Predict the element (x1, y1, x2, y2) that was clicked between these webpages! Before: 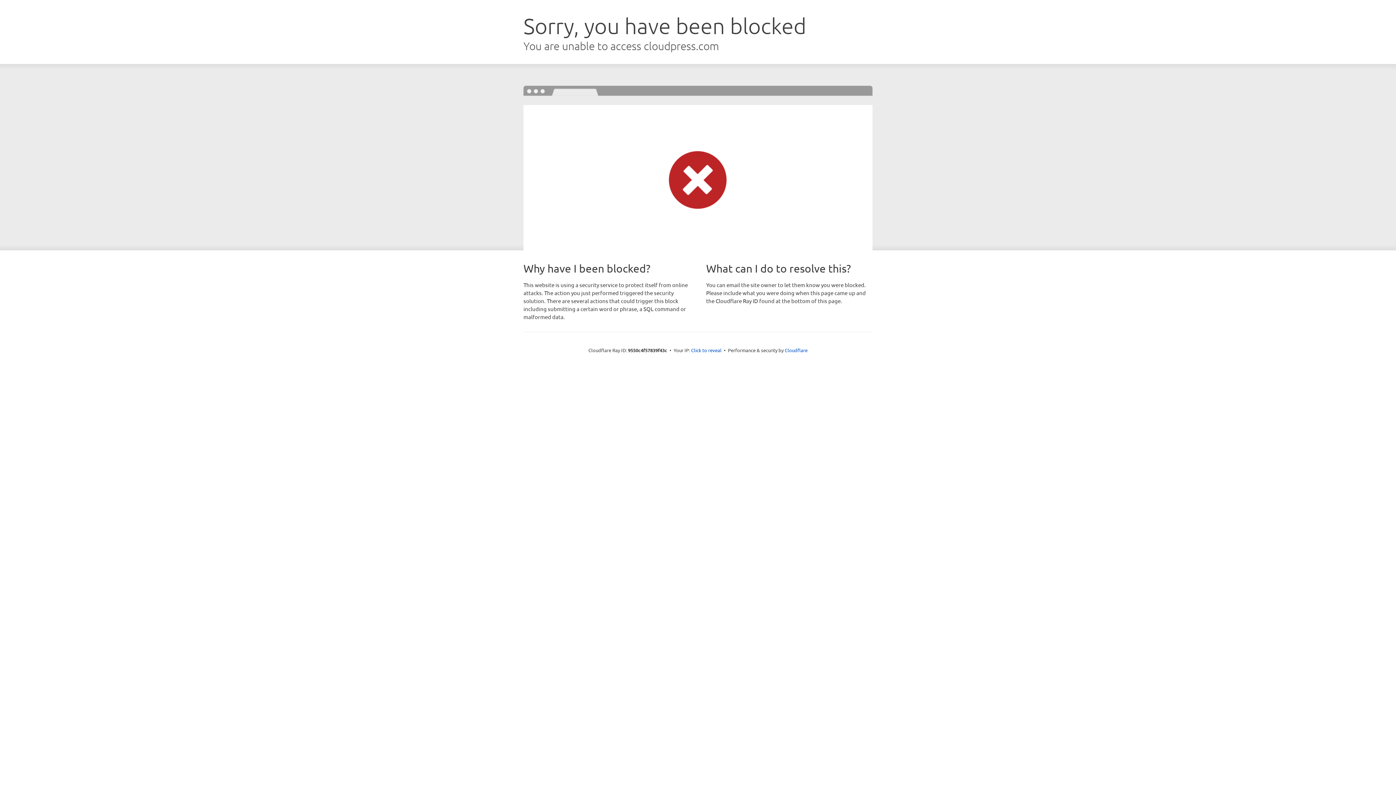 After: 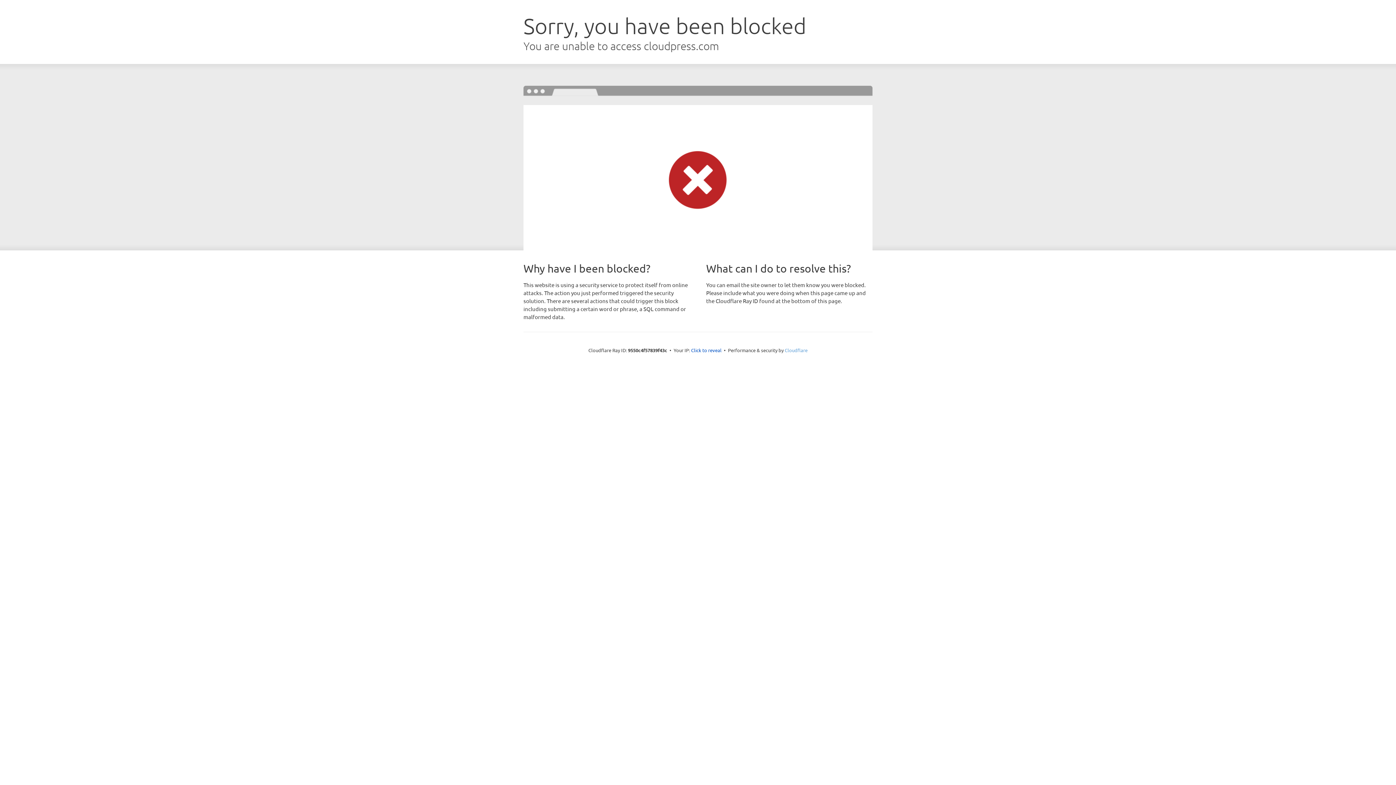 Action: label: Cloudflare bbox: (784, 347, 807, 353)